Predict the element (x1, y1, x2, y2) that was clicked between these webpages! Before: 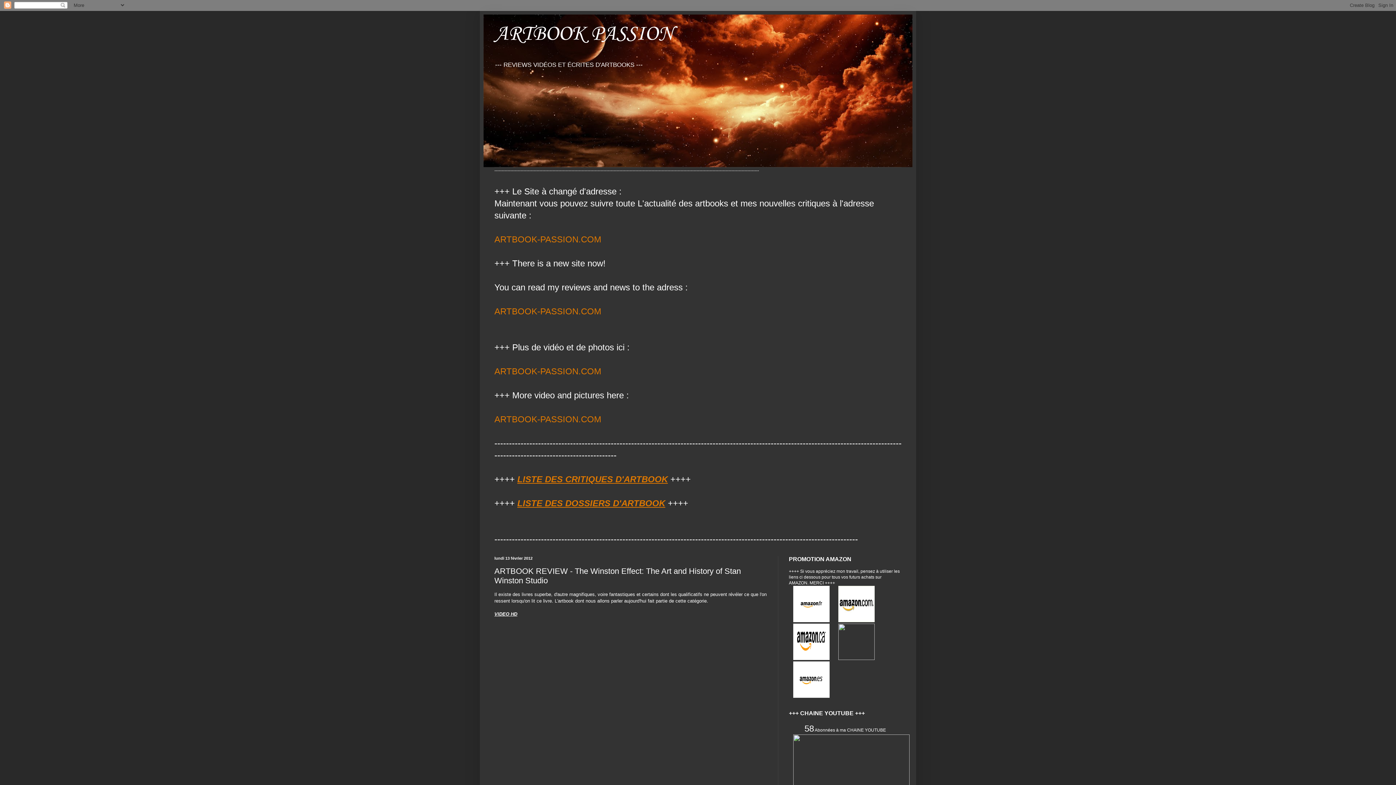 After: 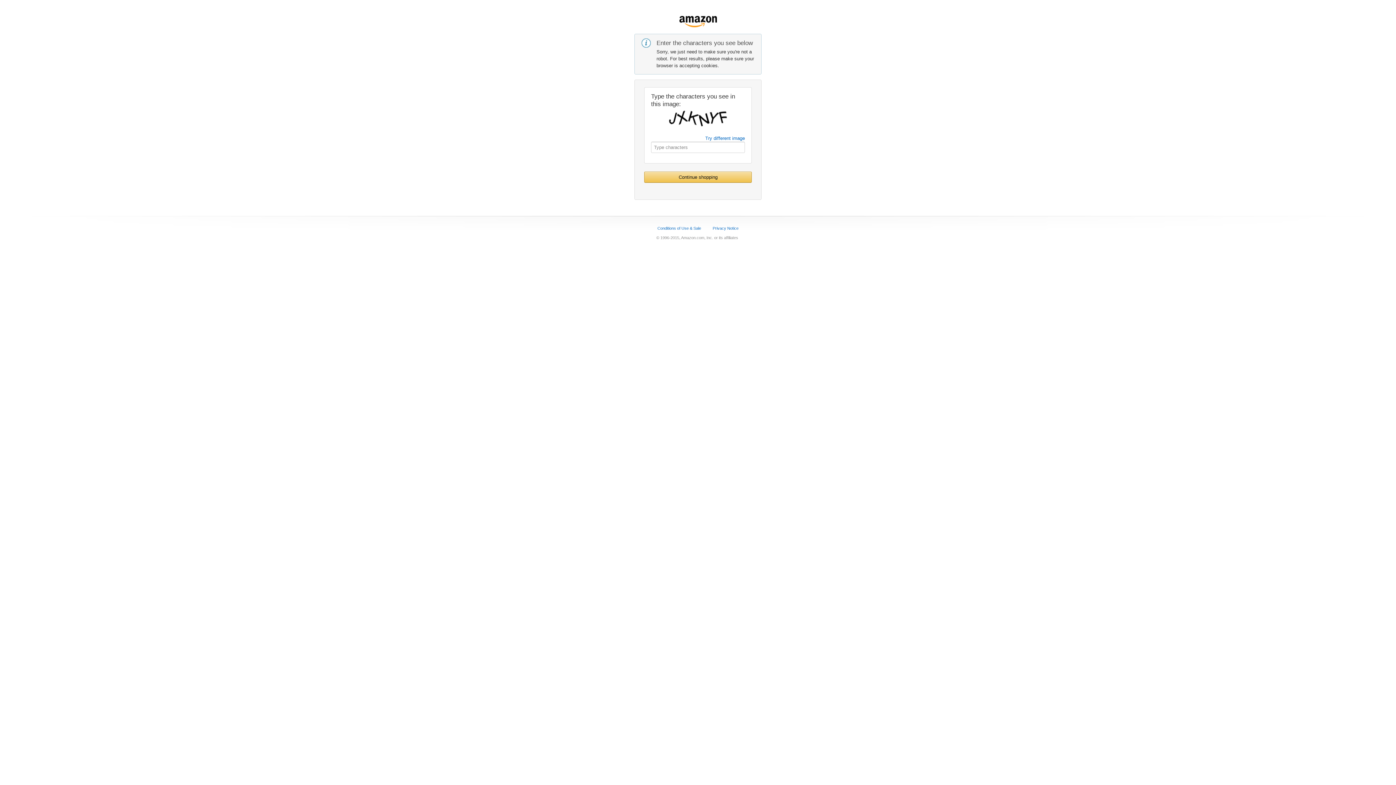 Action: bbox: (793, 656, 829, 661)